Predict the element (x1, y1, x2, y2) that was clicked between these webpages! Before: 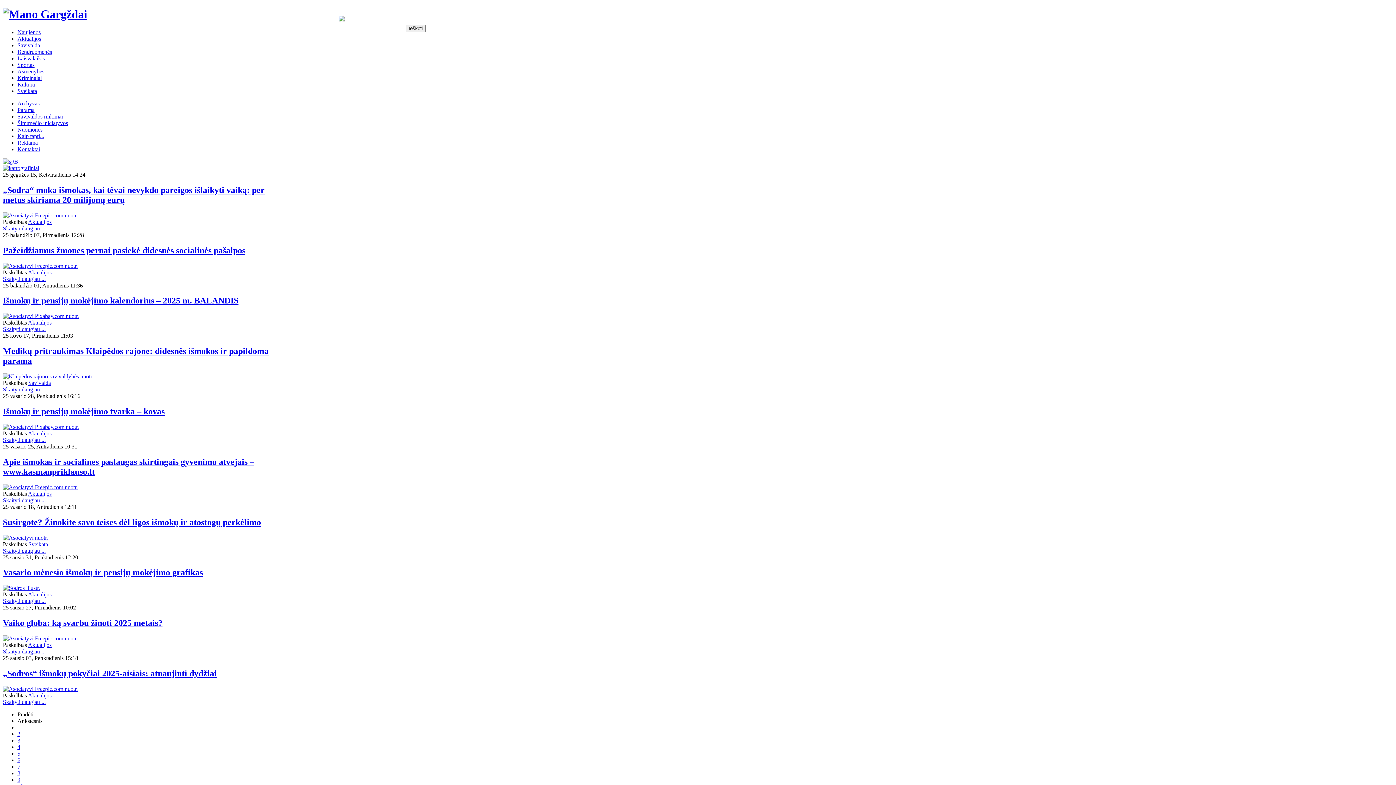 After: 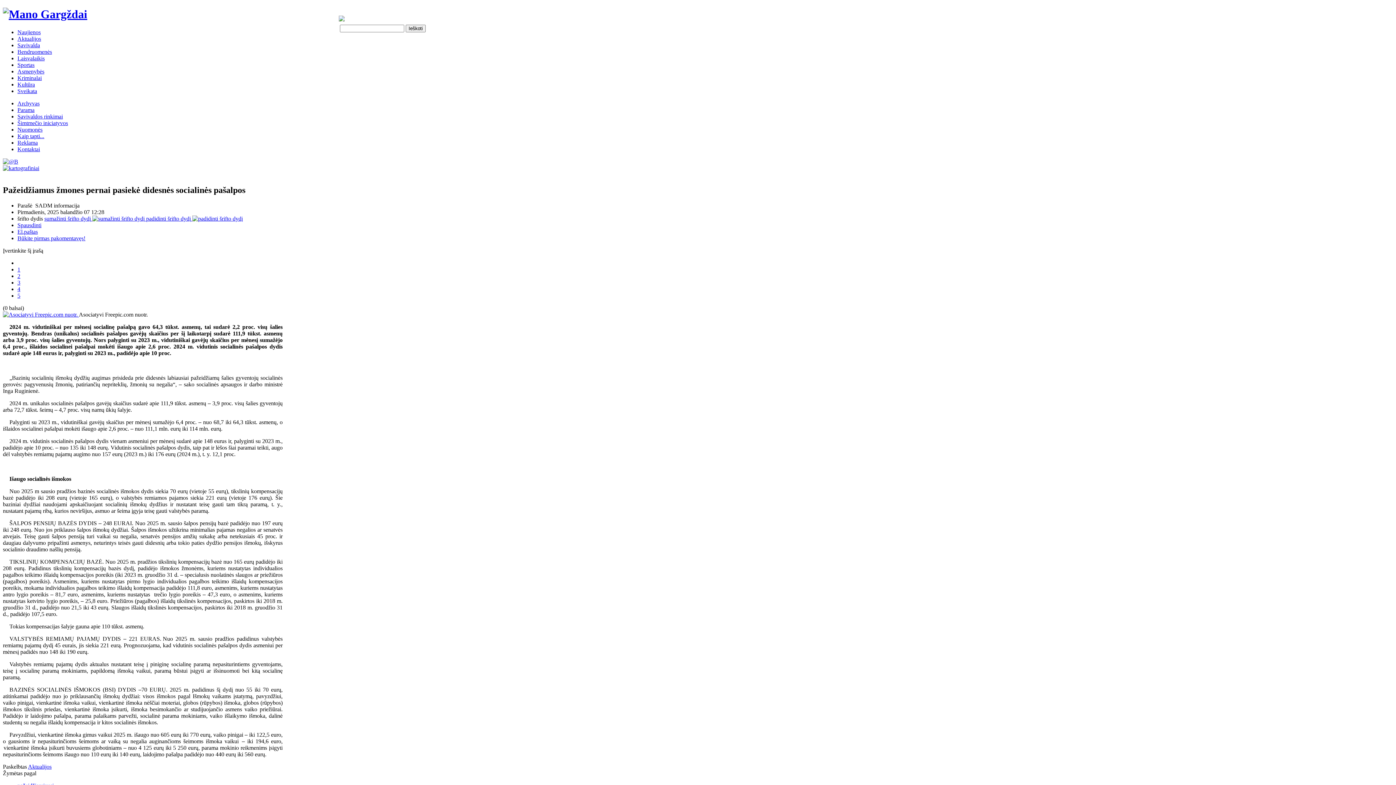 Action: label: Skaityti daugiau ... bbox: (2, 275, 45, 282)